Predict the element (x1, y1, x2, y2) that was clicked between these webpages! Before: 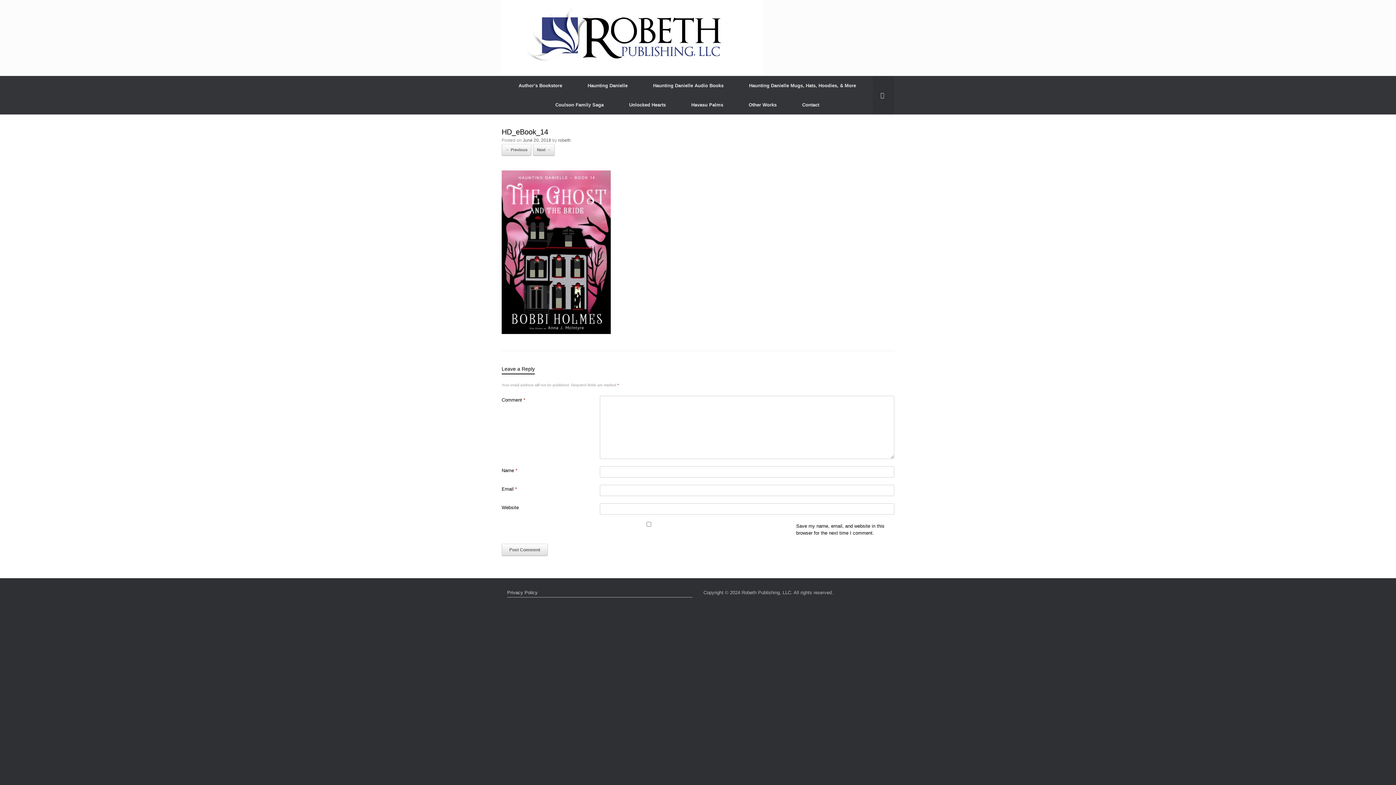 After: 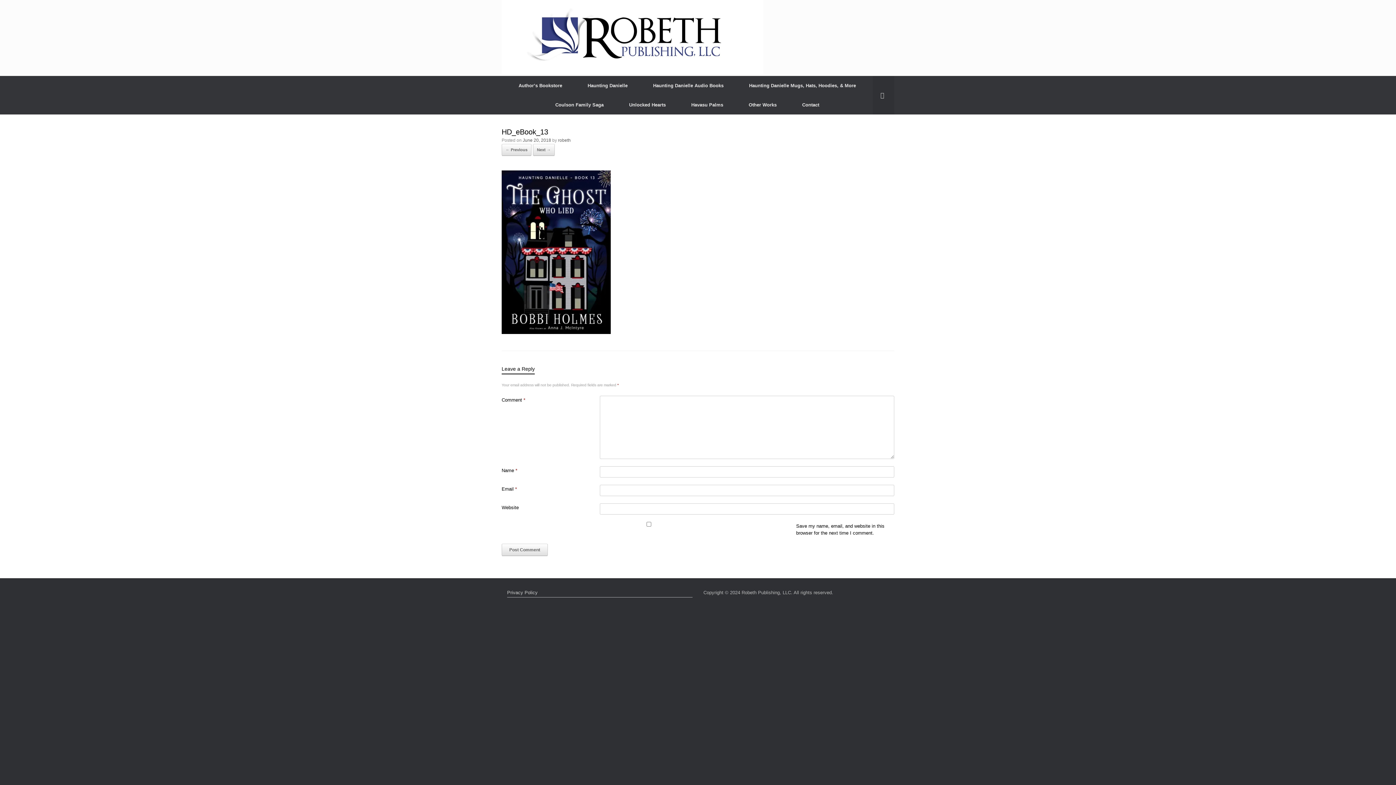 Action: label: ← Previous bbox: (501, 143, 531, 155)